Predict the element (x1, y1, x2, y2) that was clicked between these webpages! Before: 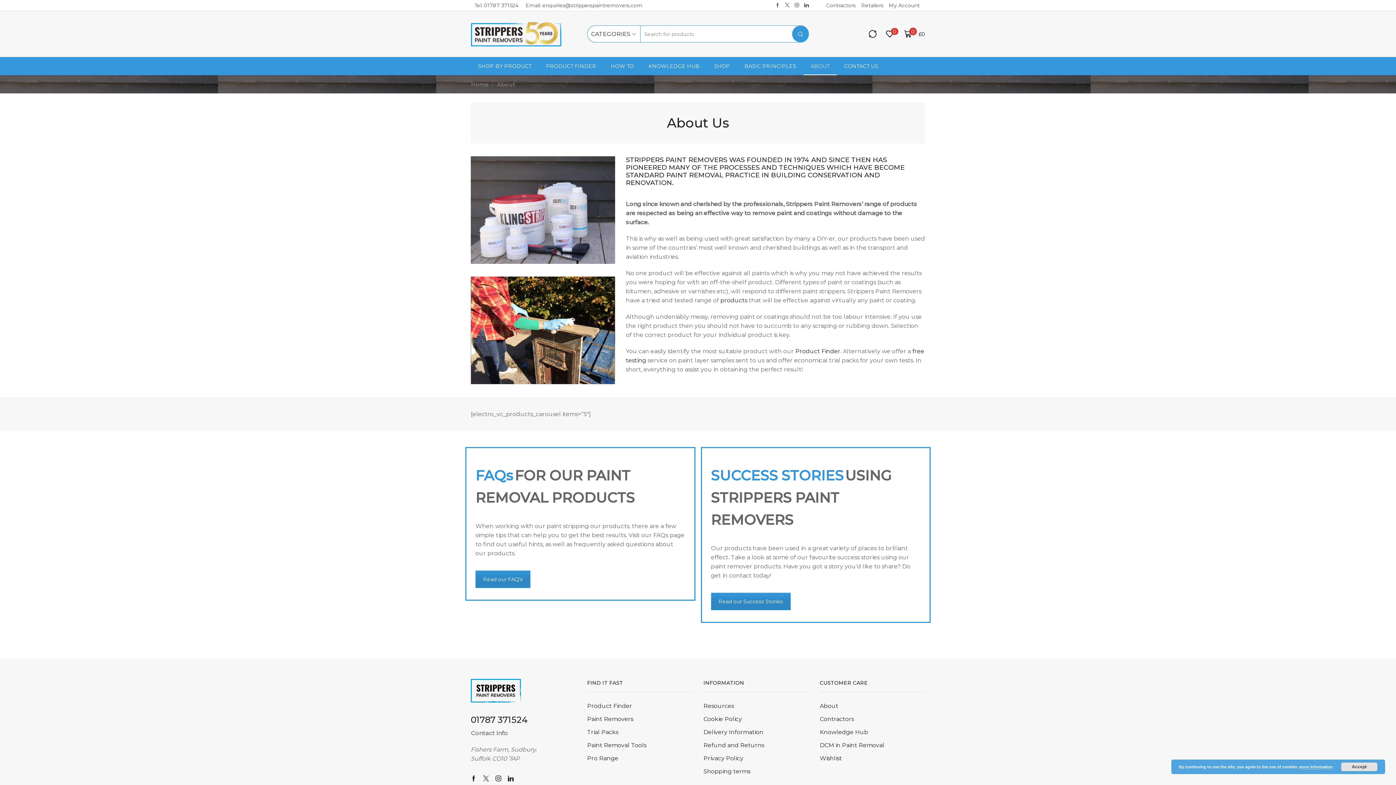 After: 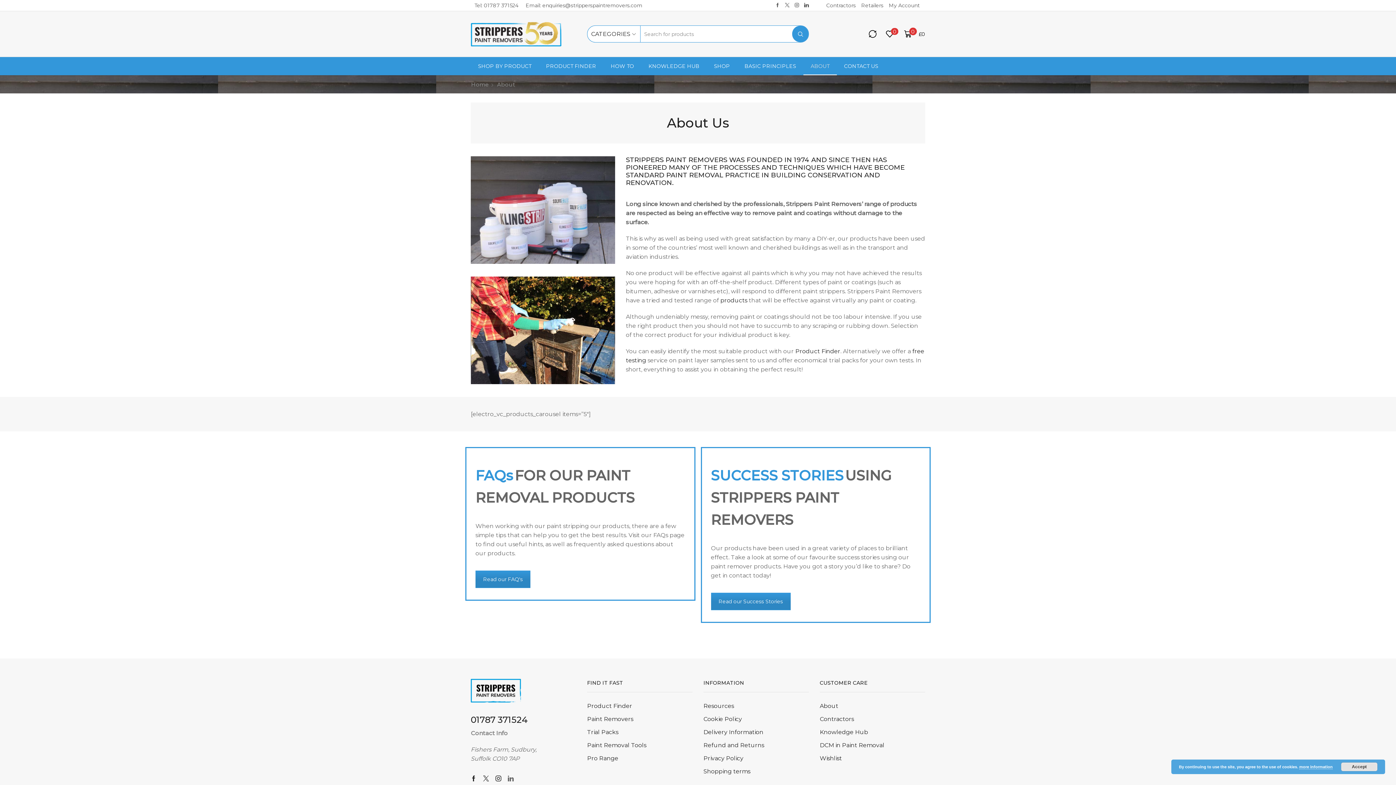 Action: label: Linkedin bbox: (508, 776, 513, 781)